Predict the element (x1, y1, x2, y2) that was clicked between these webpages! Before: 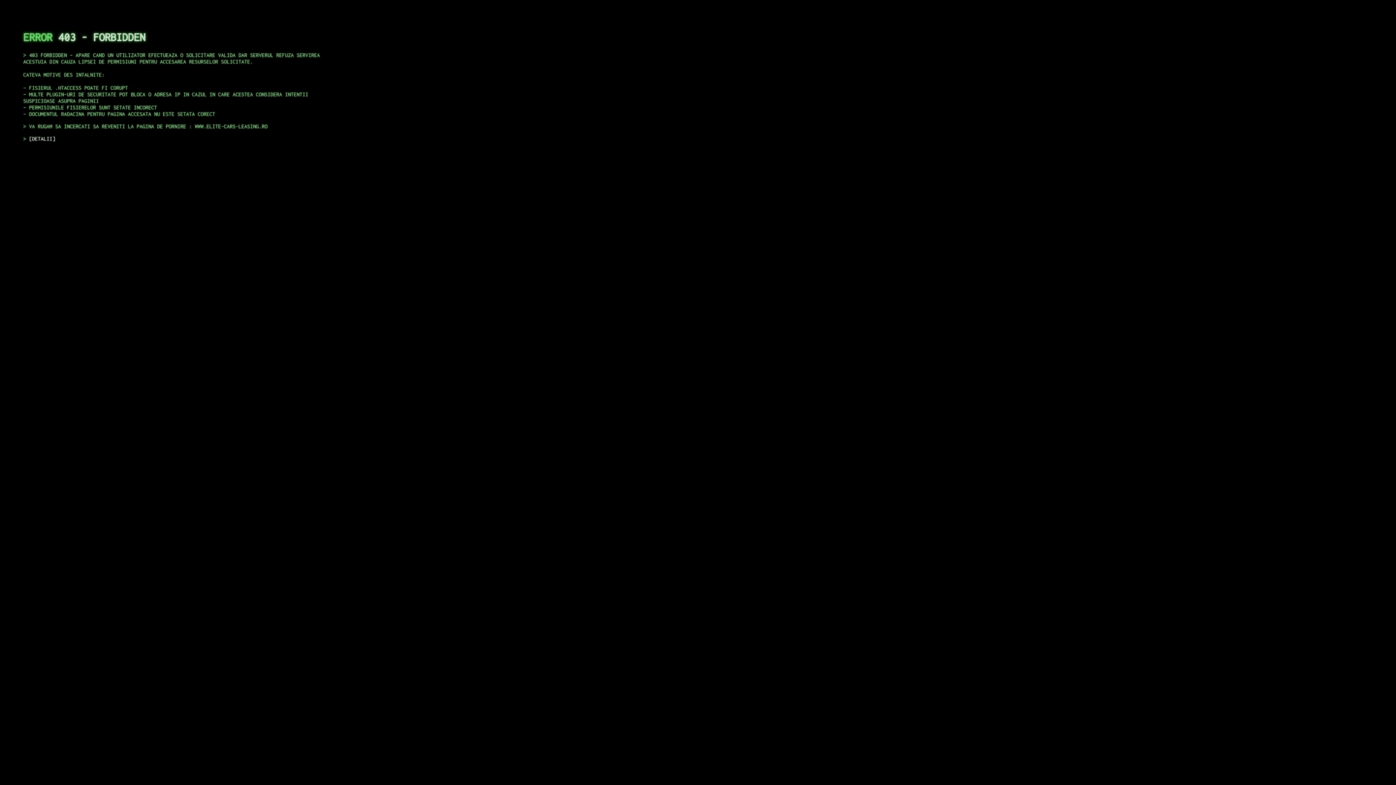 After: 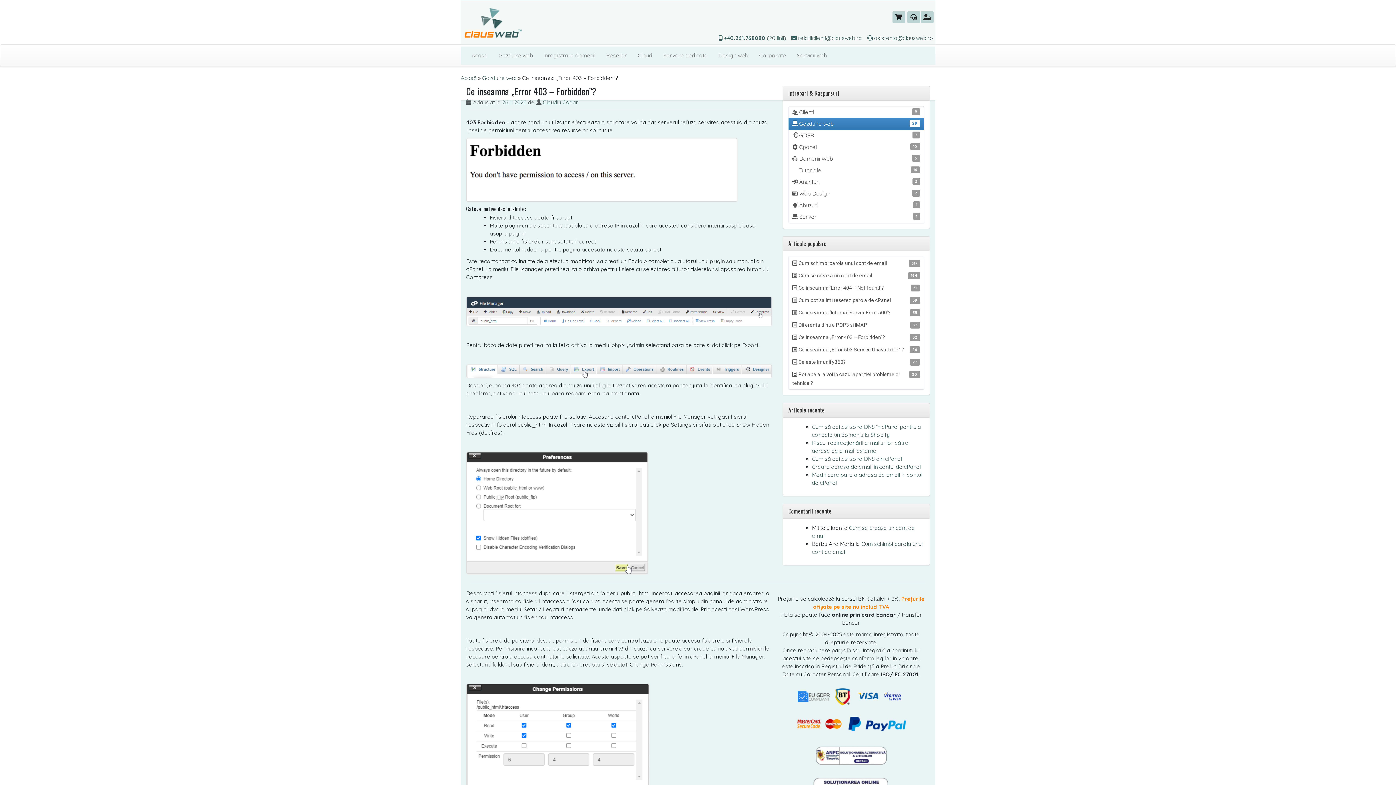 Action: label: DETALII bbox: (29, 135, 55, 141)